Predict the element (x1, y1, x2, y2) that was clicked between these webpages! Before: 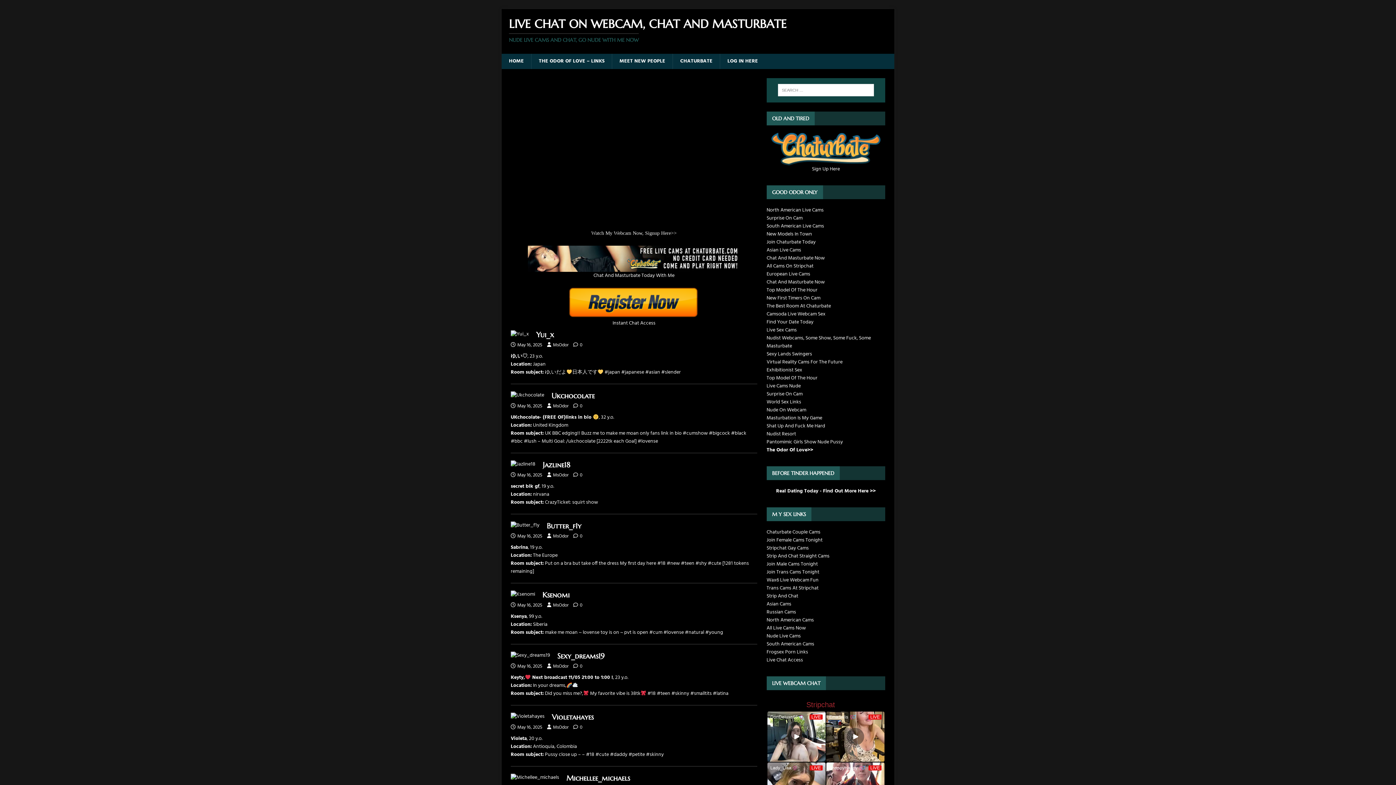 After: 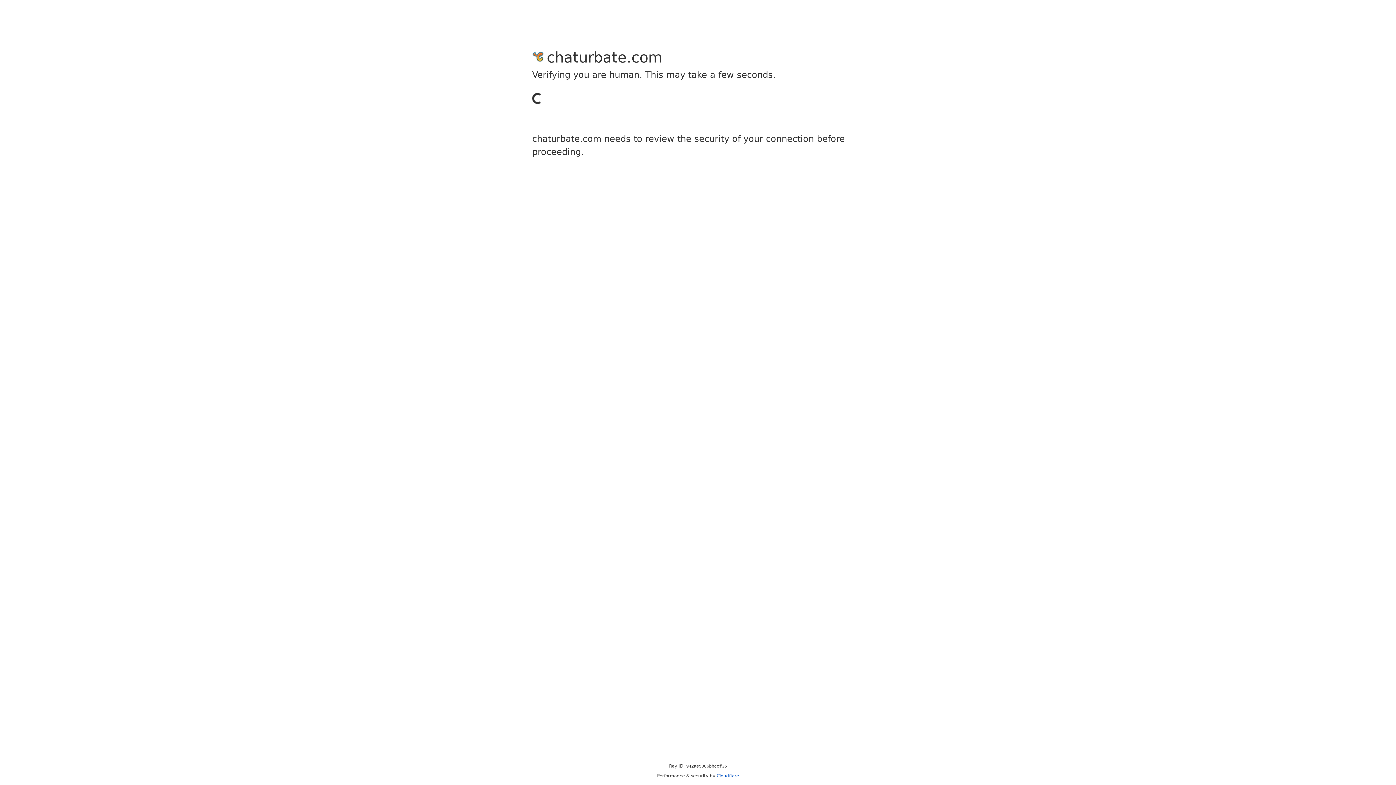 Action: label: Surprise On Cam bbox: (766, 214, 802, 222)